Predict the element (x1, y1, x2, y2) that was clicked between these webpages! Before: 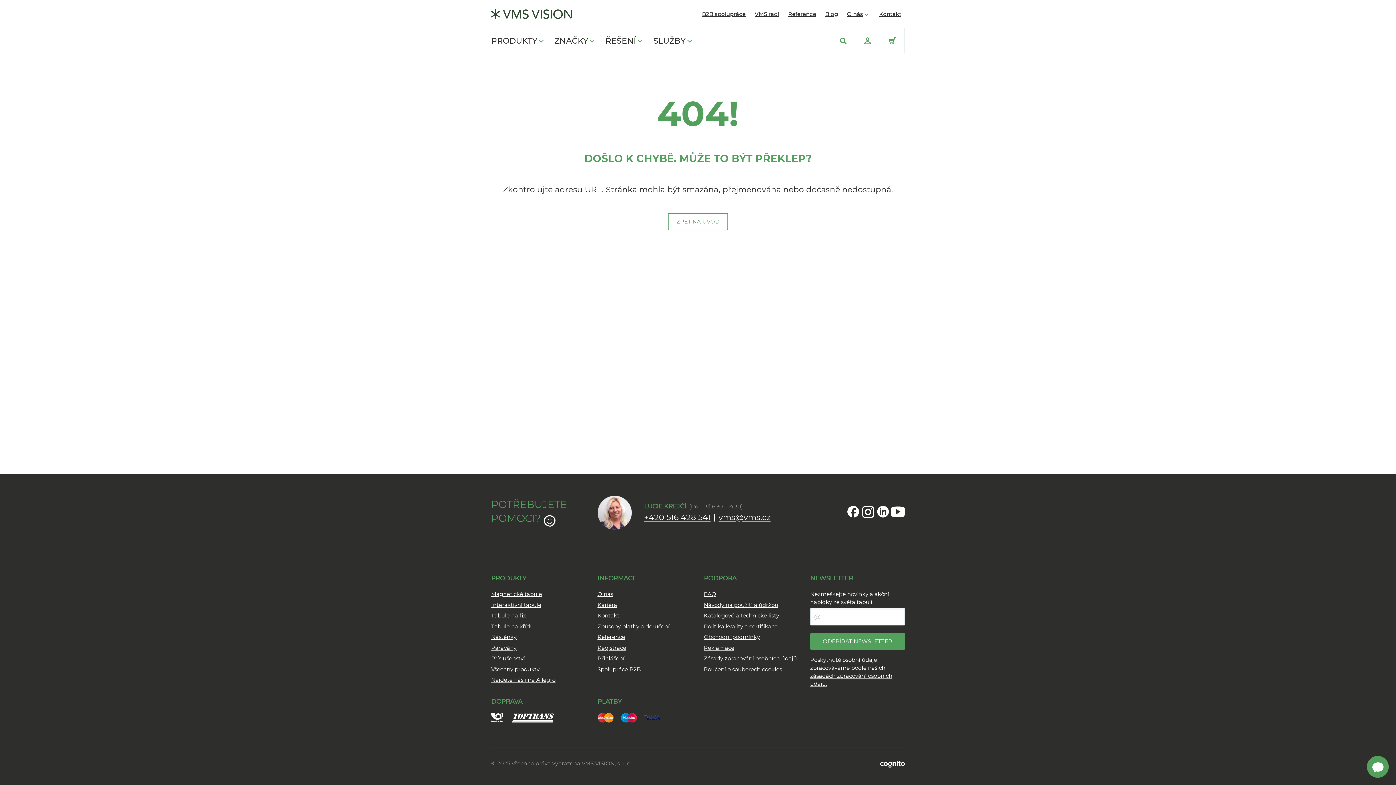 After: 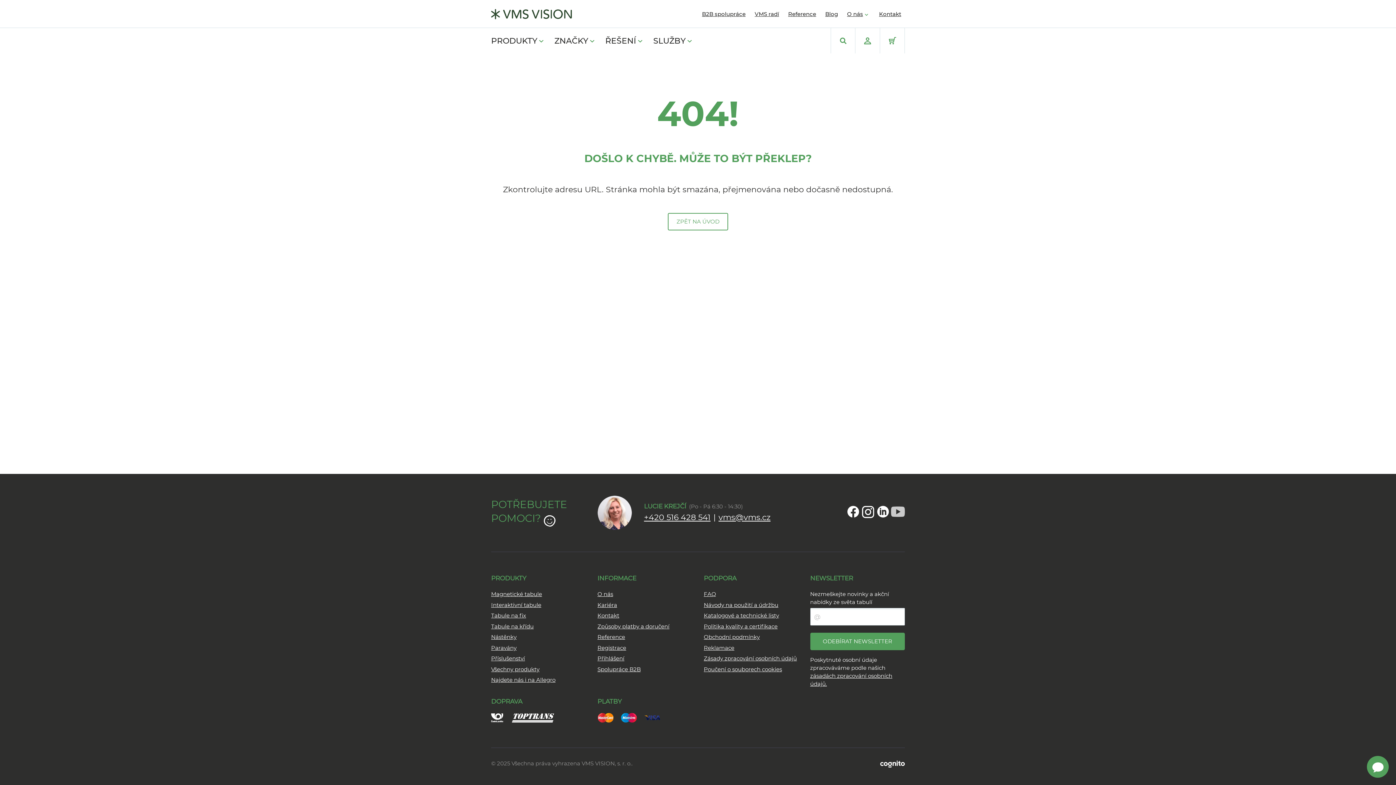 Action: bbox: (891, 505, 905, 518)